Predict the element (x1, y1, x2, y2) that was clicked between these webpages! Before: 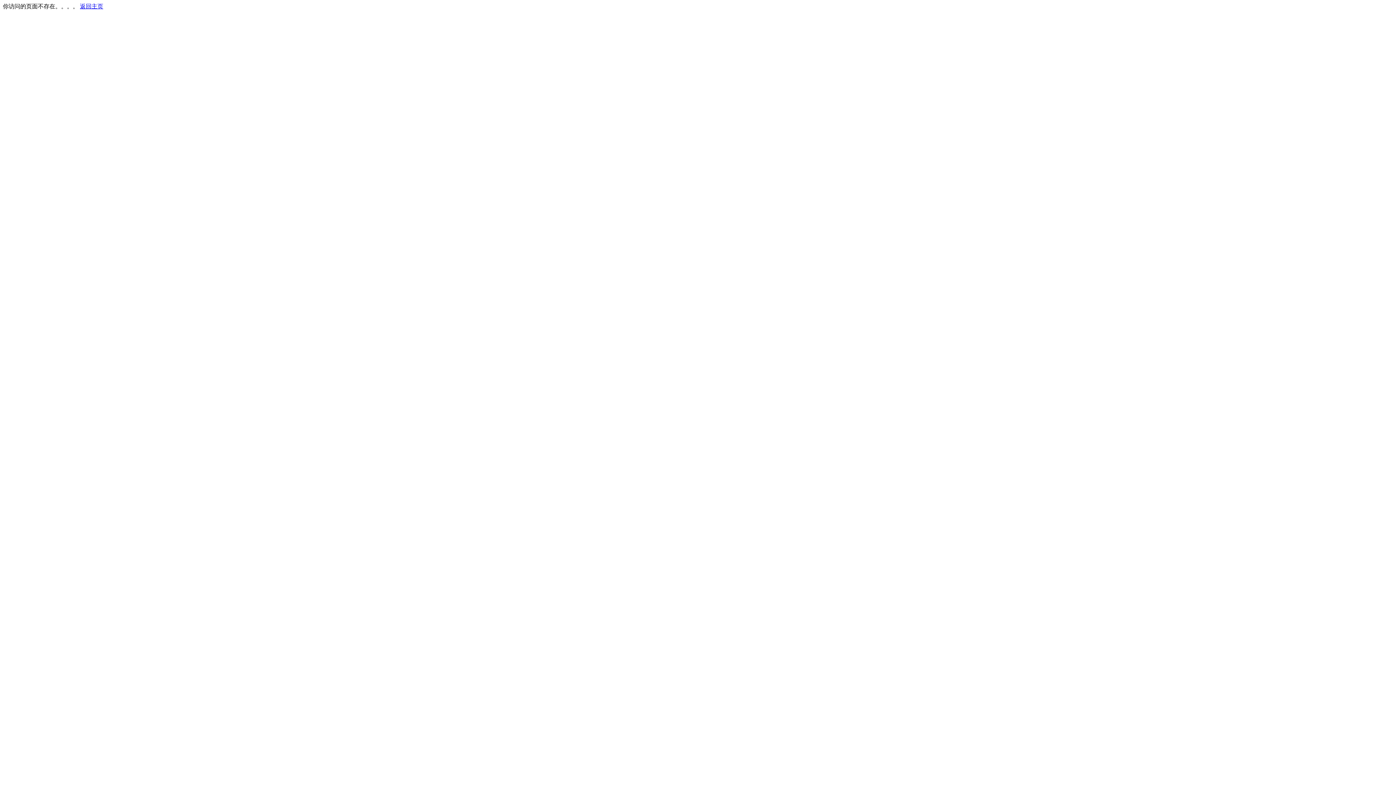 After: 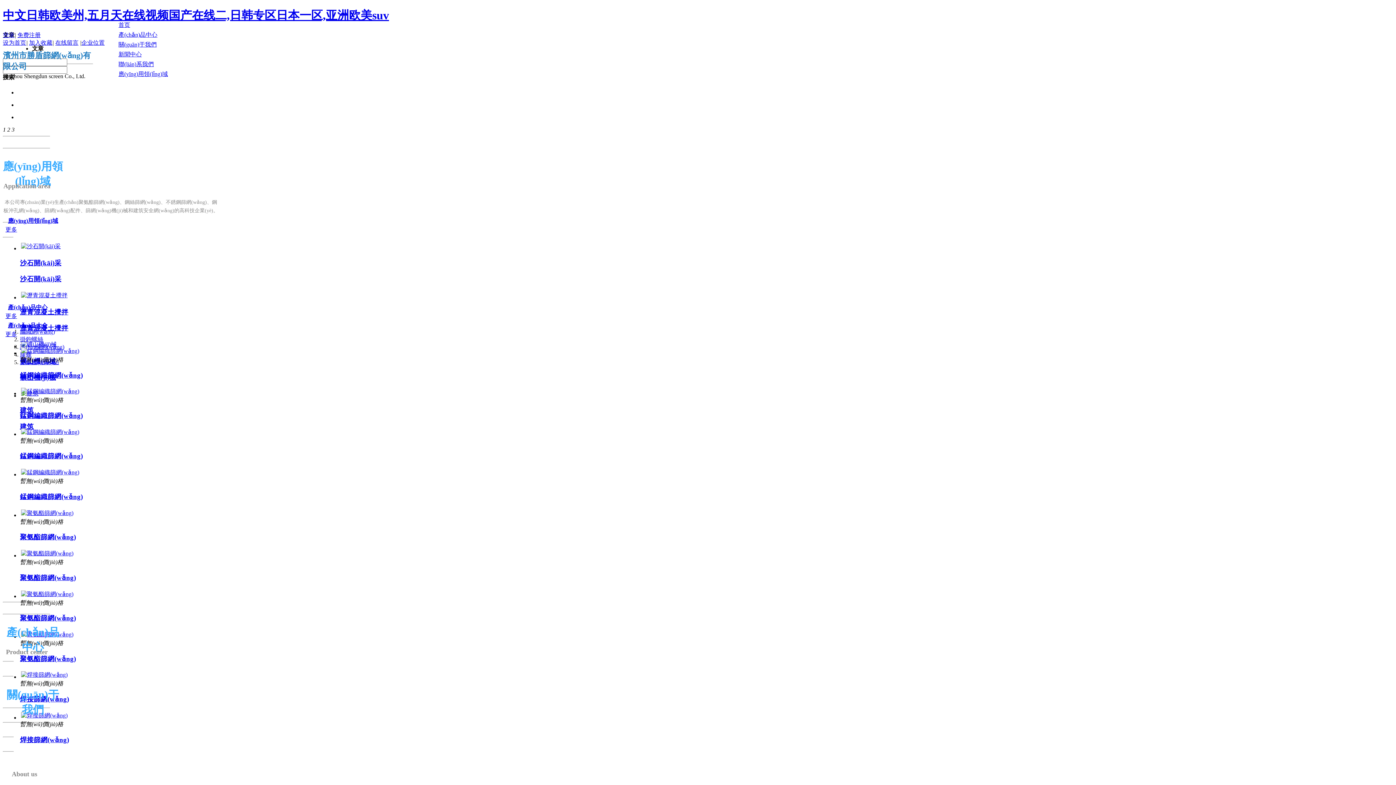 Action: bbox: (80, 3, 103, 9) label: 返回主页